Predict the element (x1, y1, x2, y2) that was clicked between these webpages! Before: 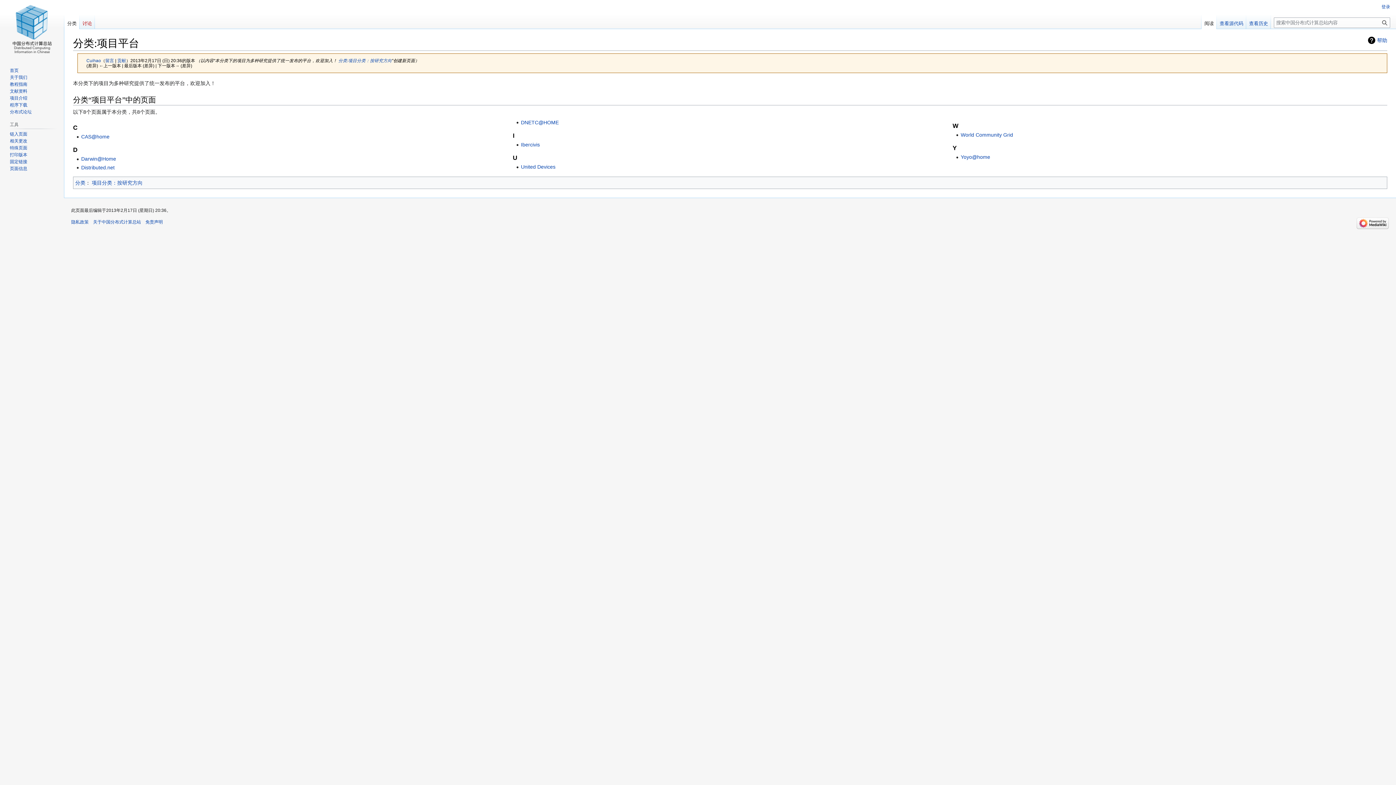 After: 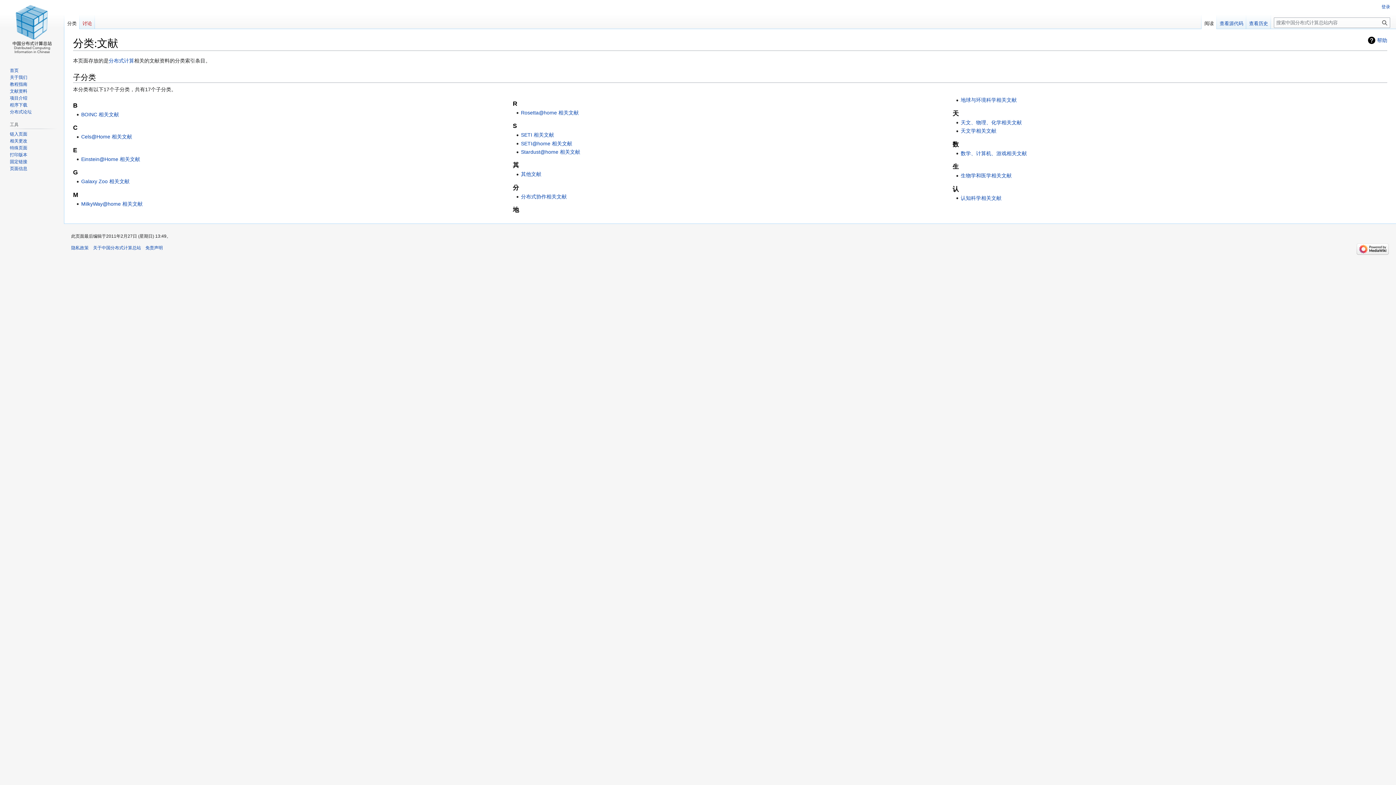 Action: bbox: (9, 88, 27, 93) label: 文献资料